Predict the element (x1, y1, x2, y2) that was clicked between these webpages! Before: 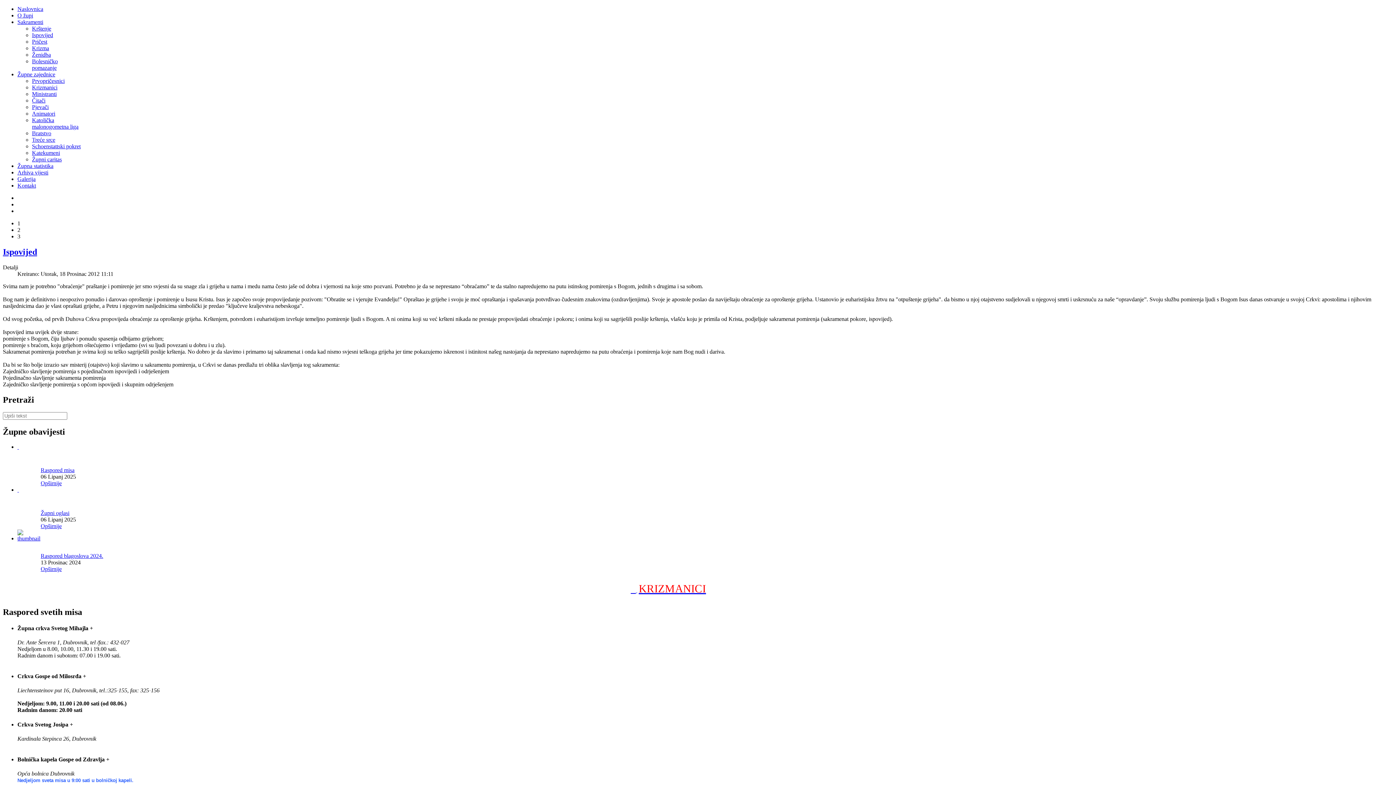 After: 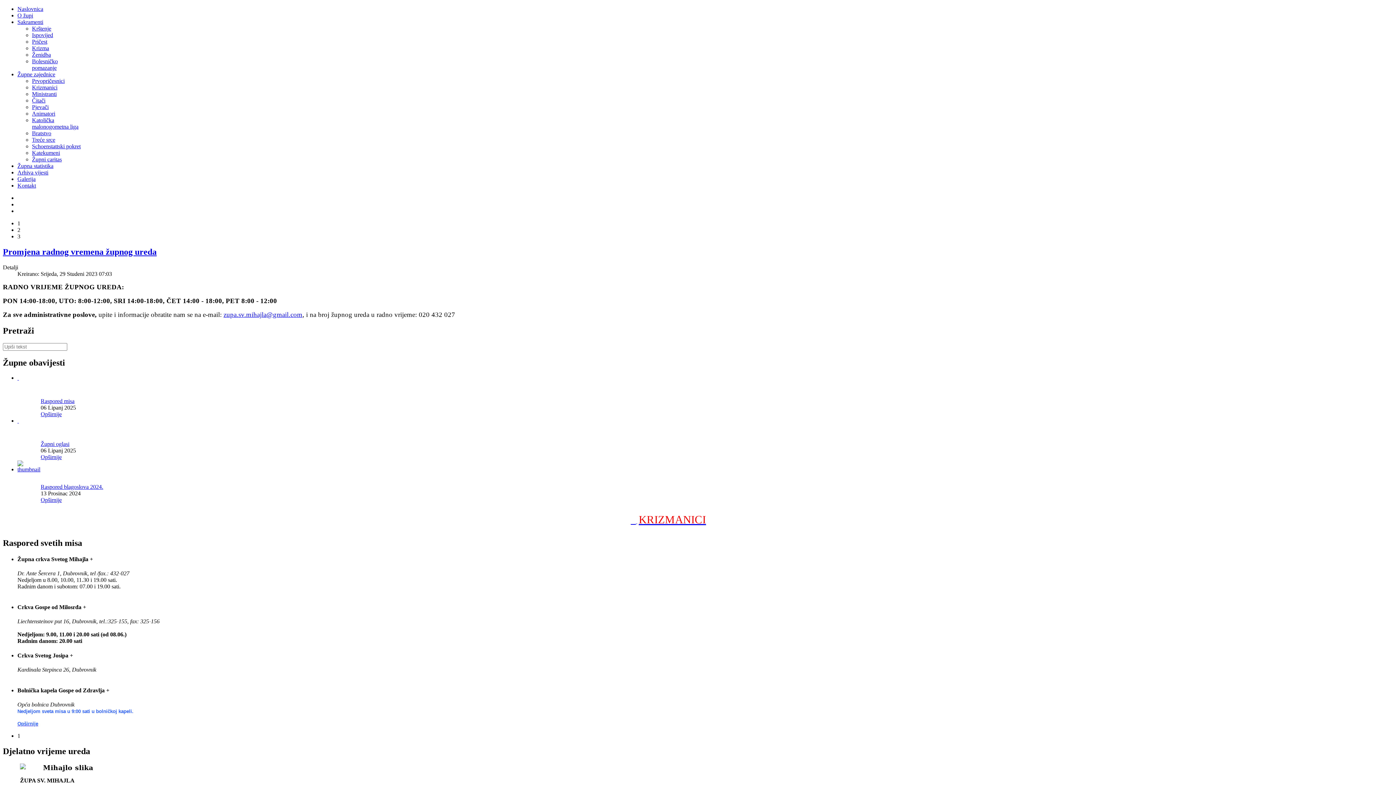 Action: label: Kontakt bbox: (17, 182, 36, 188)